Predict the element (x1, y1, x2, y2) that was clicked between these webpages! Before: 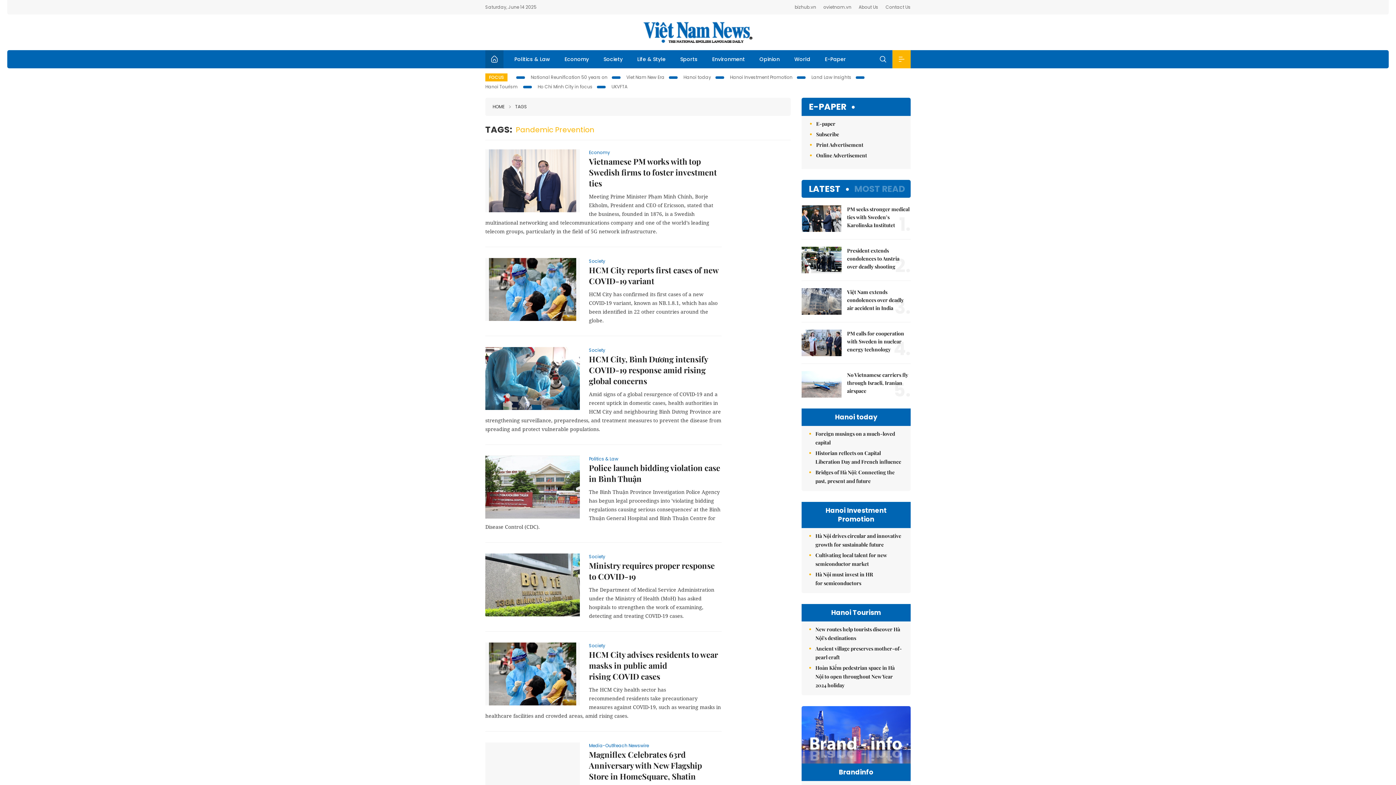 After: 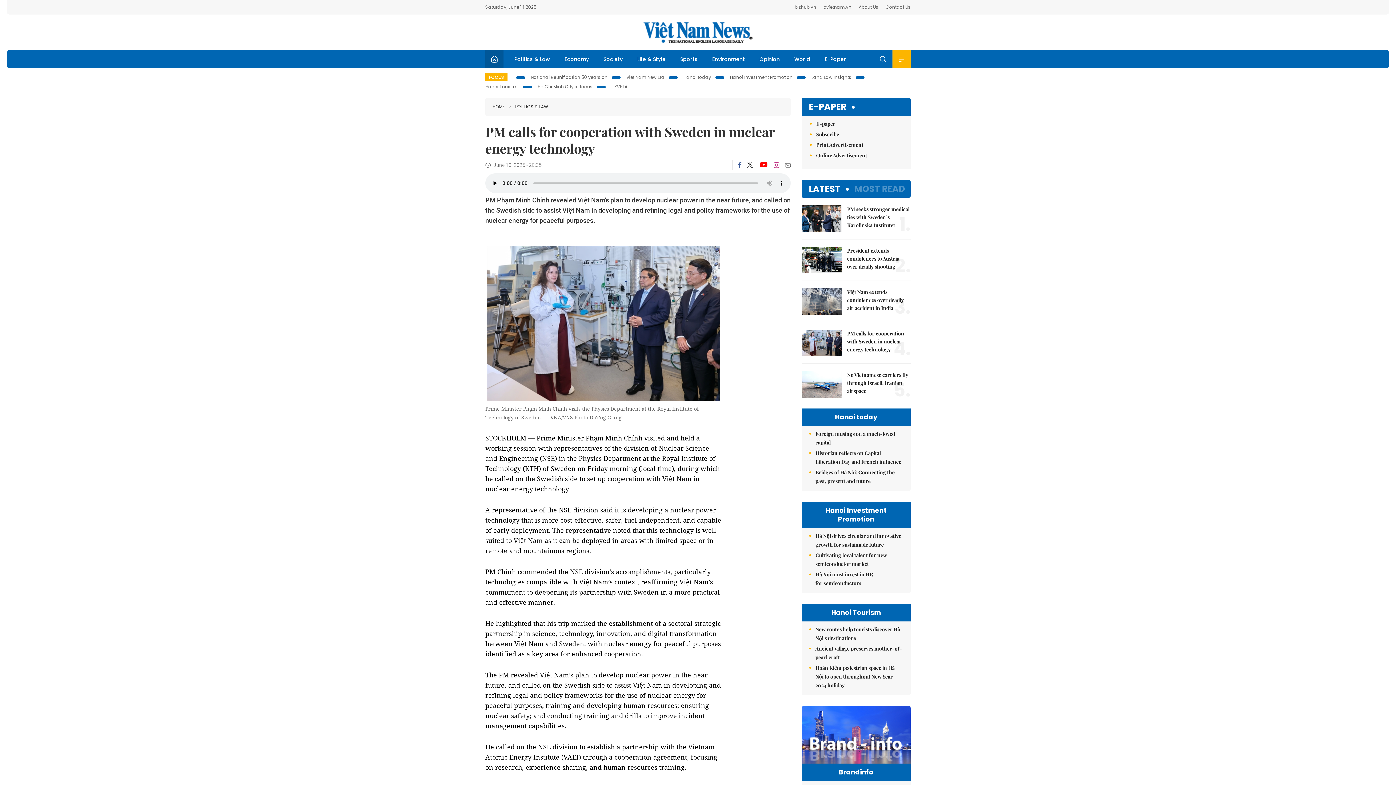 Action: label: PM calls for cooperation with Sweden in nuclear energy technology bbox: (801, 329, 910, 353)